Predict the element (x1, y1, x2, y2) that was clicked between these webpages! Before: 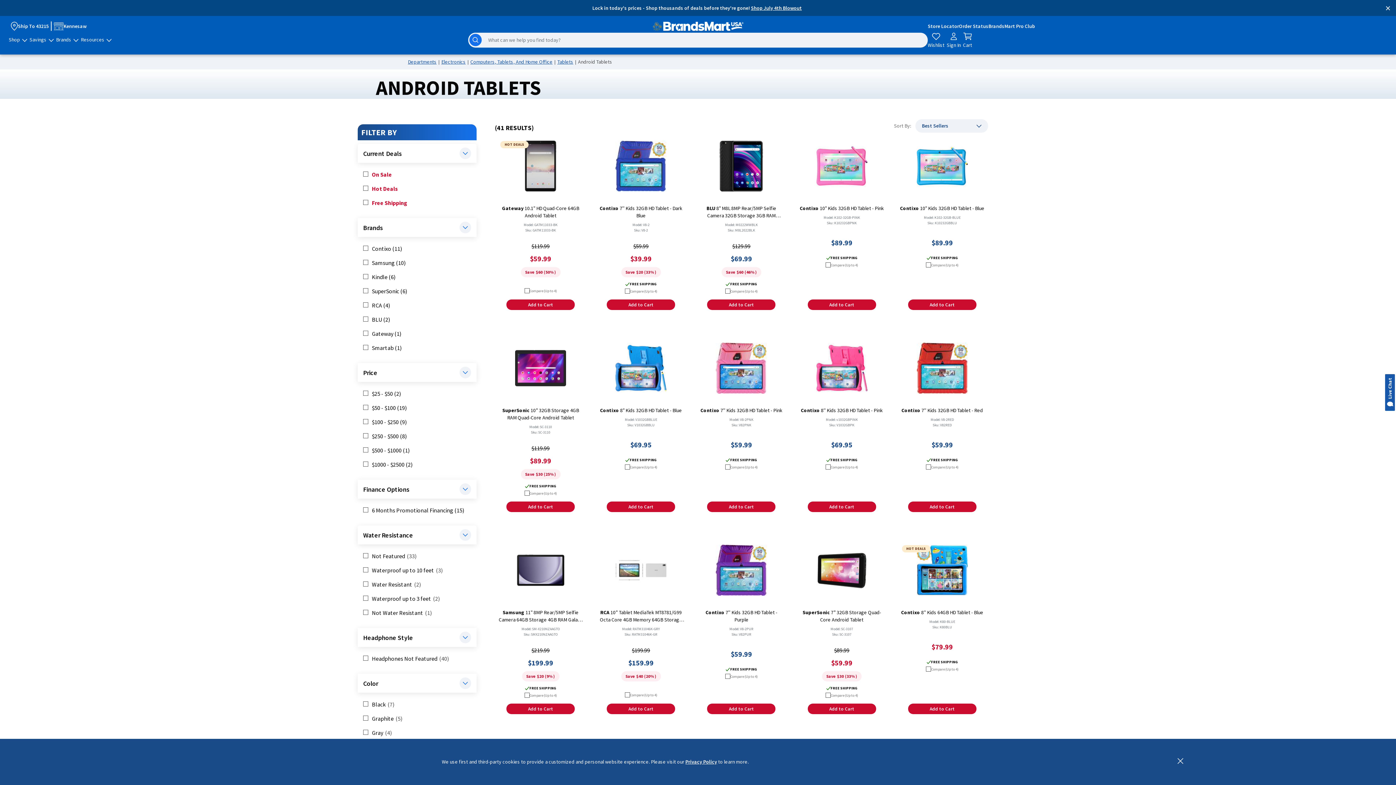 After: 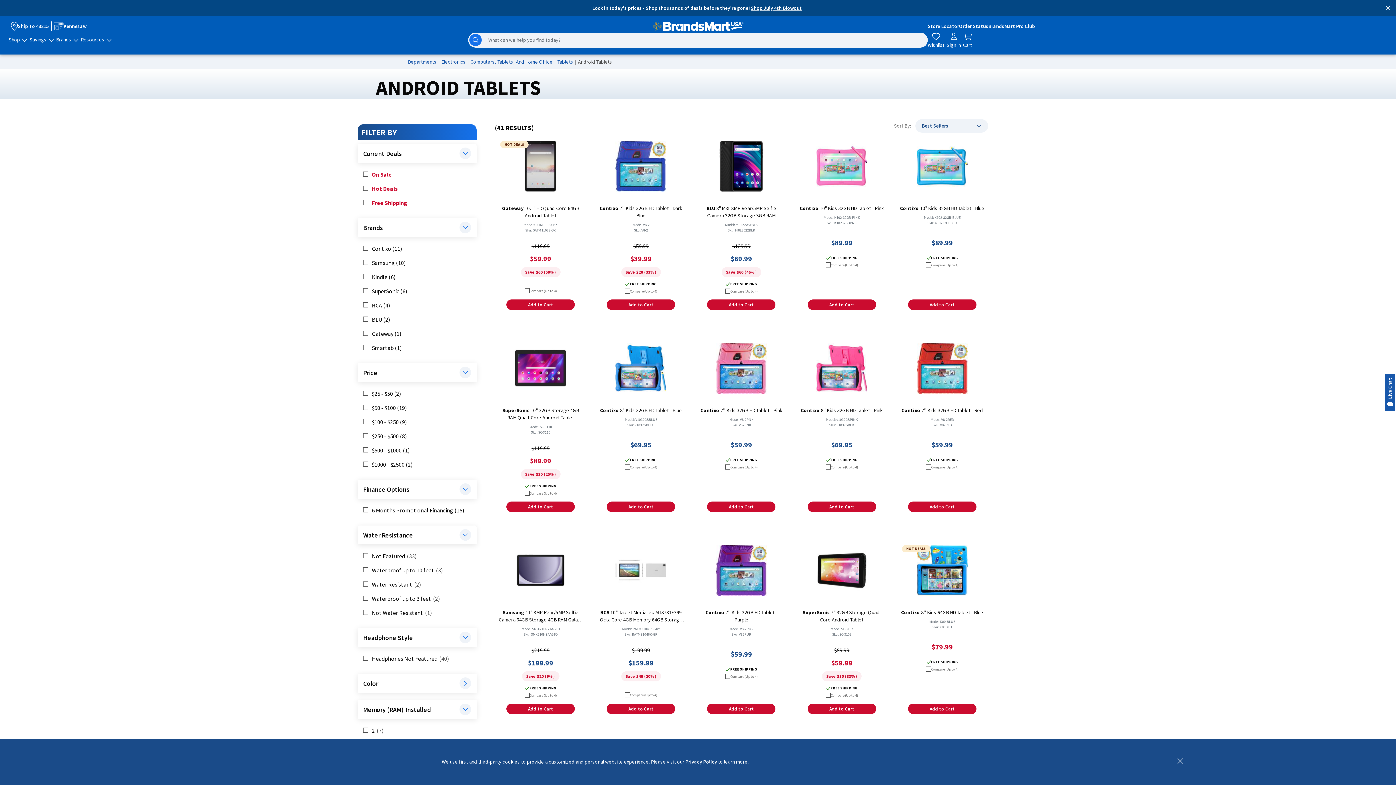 Action: bbox: (357, 674, 476, 693) label: Collapse Color filter